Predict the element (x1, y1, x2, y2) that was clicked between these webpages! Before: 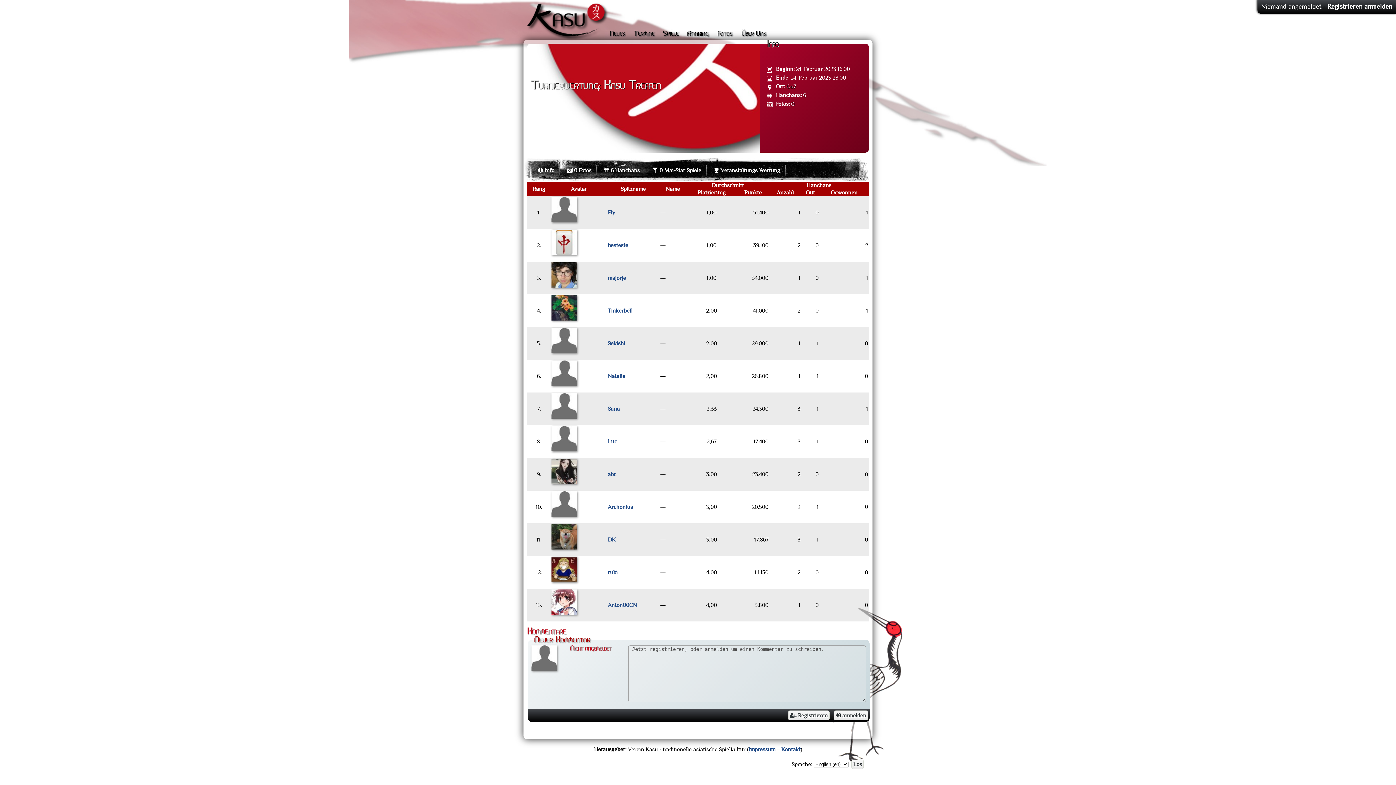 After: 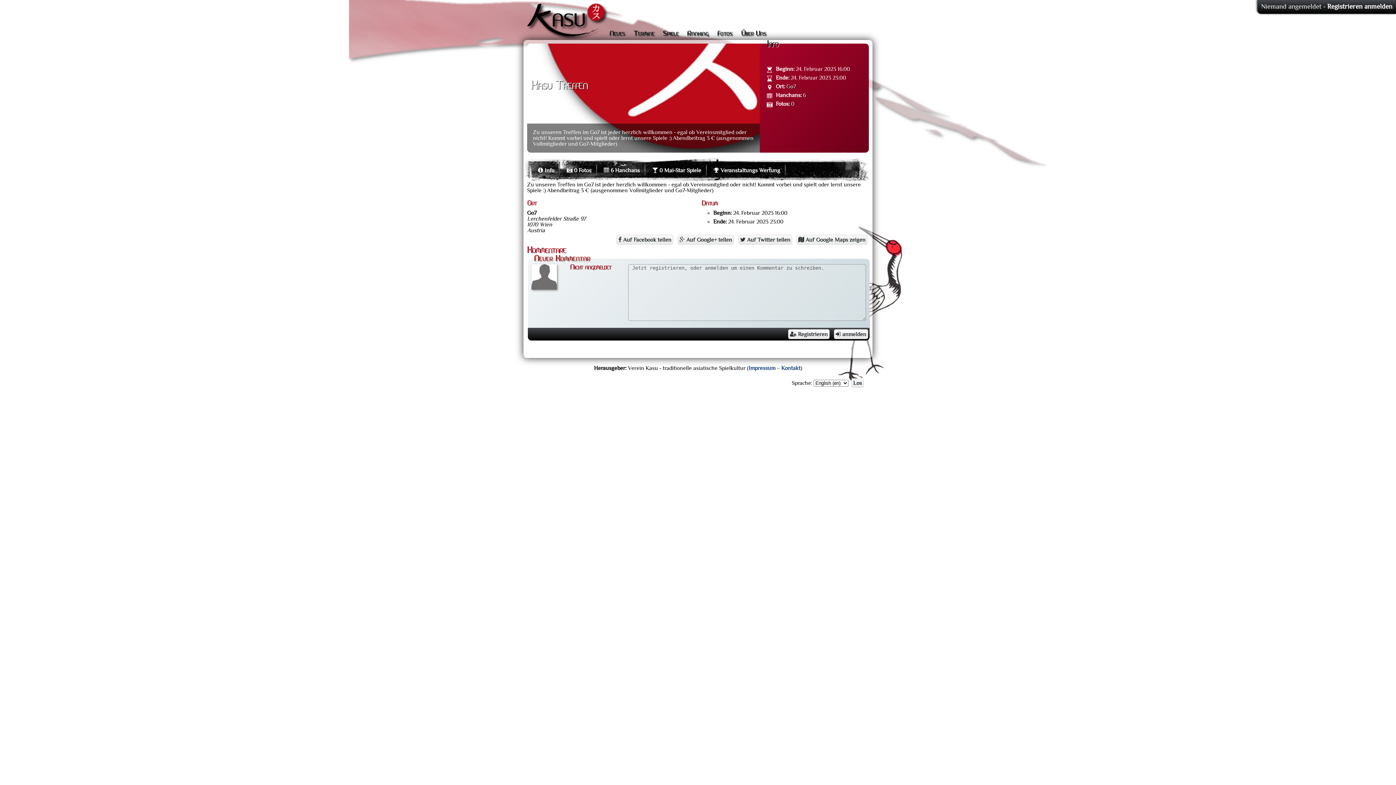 Action: label:  Info bbox: (532, 161, 560, 179)